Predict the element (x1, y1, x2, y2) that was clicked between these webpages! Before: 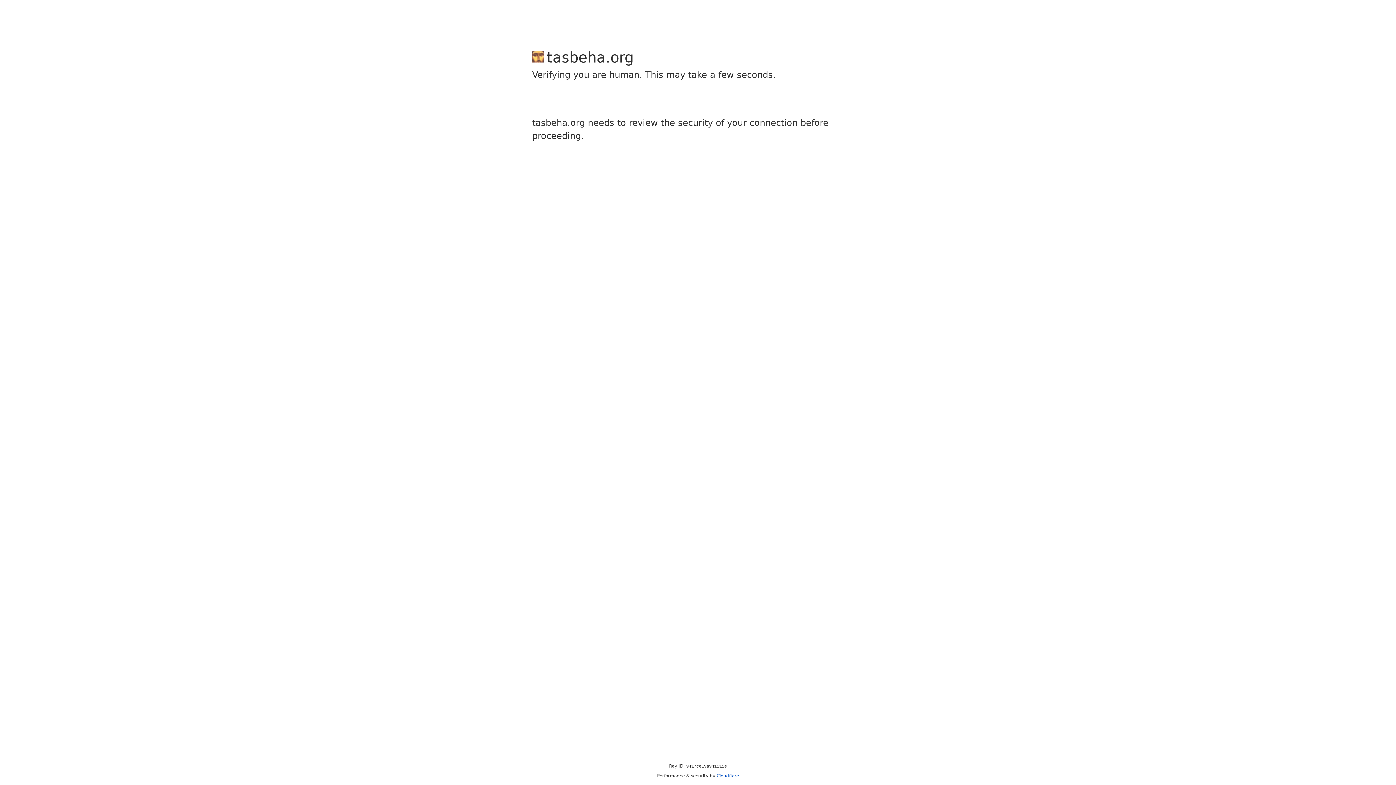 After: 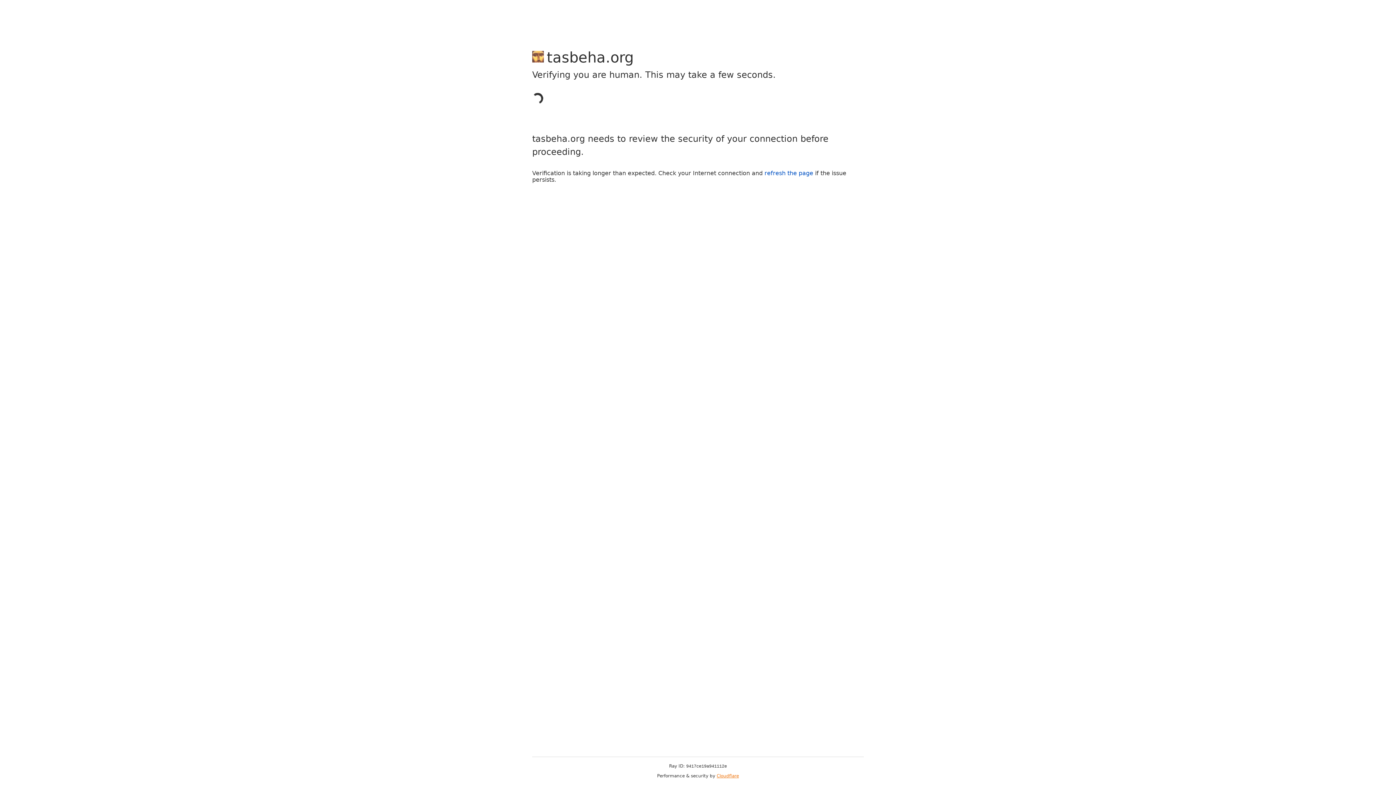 Action: label: Cloudflare bbox: (716, 773, 739, 778)